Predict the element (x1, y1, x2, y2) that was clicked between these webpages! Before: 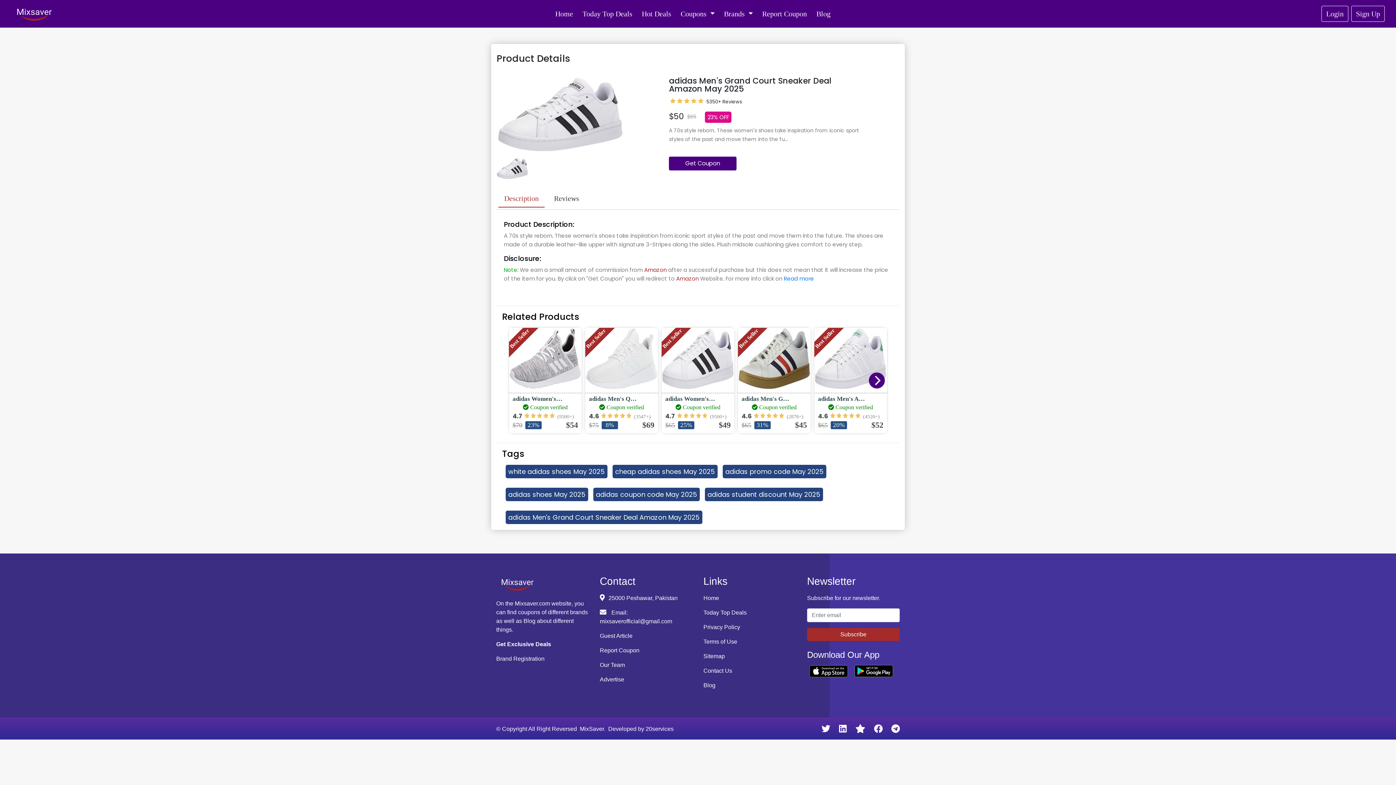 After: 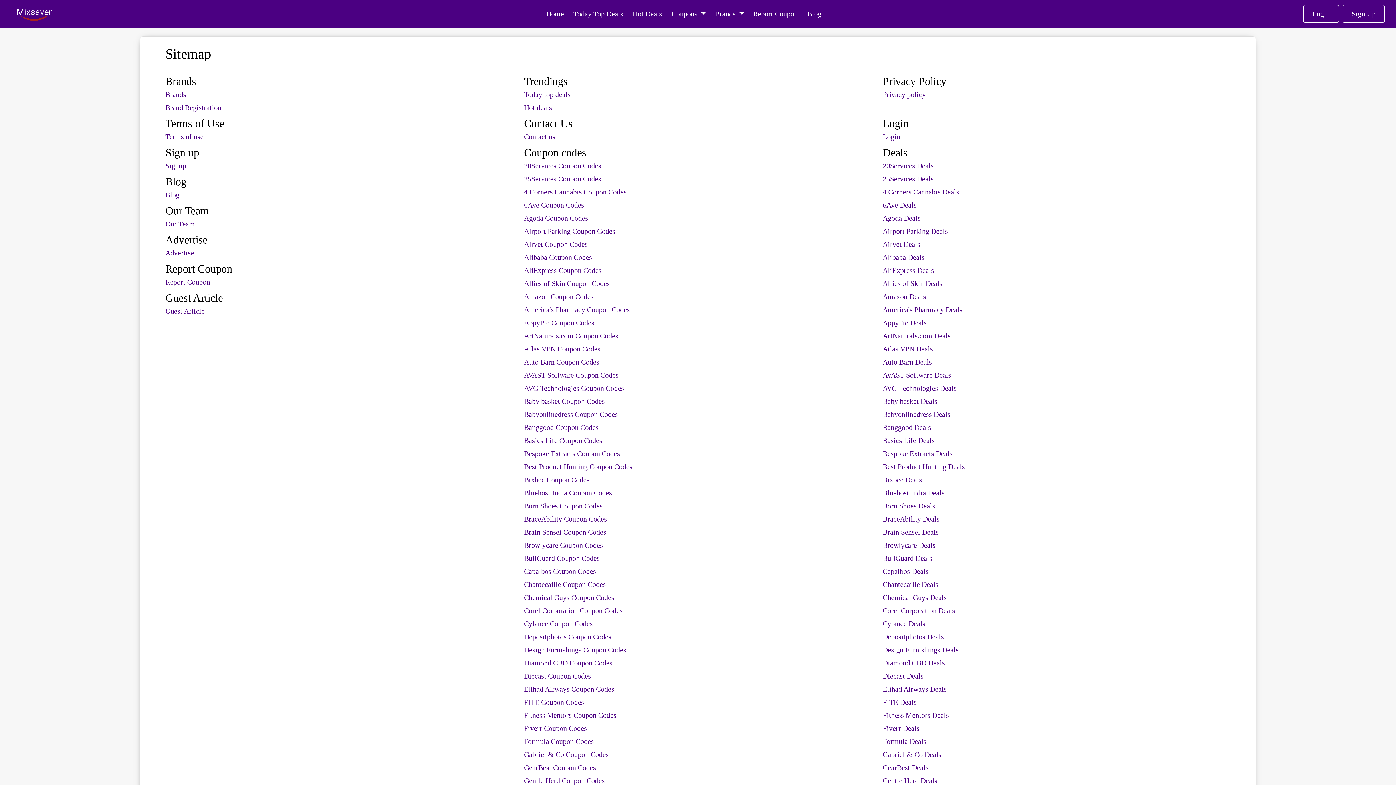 Action: label: Sitemap bbox: (703, 653, 725, 659)